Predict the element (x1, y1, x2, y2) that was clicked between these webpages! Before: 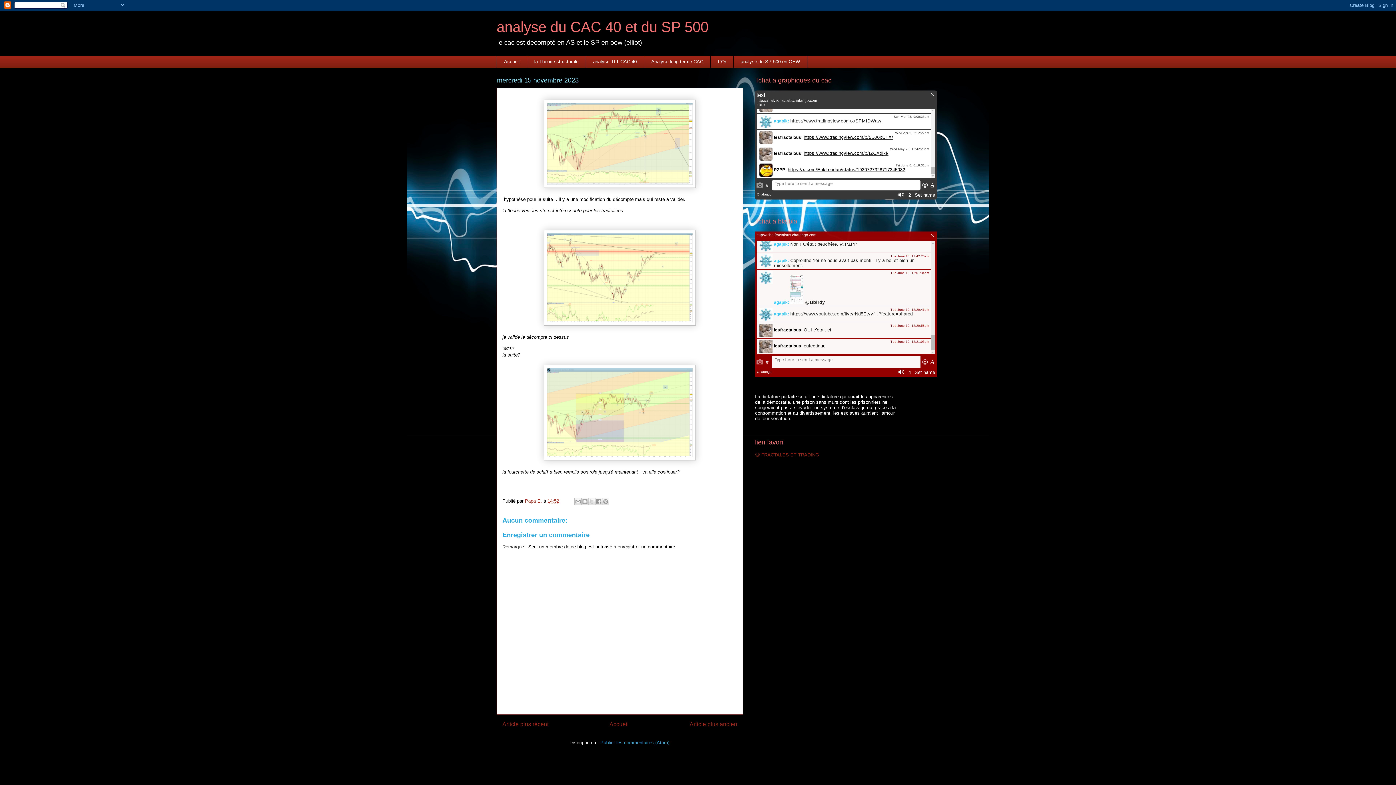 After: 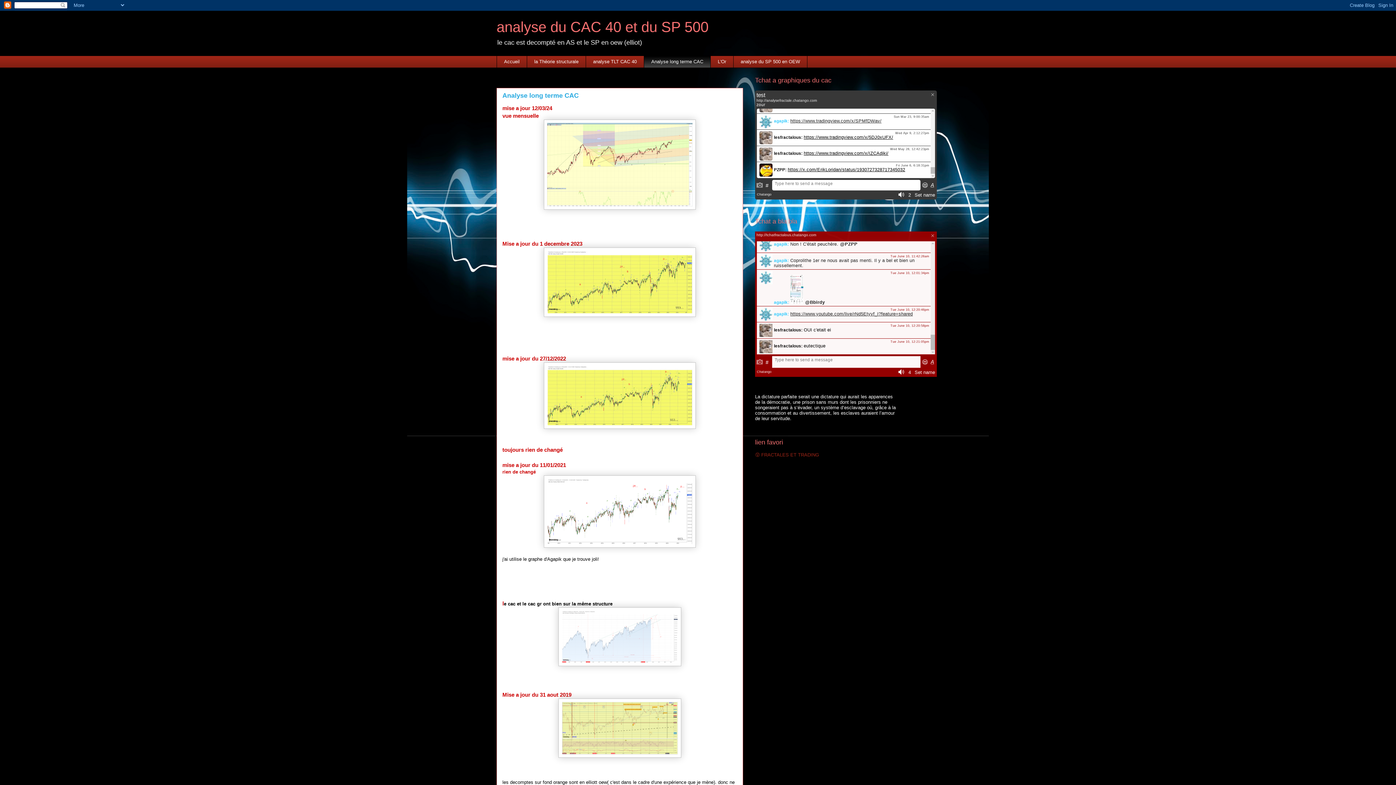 Action: bbox: (644, 55, 710, 67) label: Analyse long terme CAC